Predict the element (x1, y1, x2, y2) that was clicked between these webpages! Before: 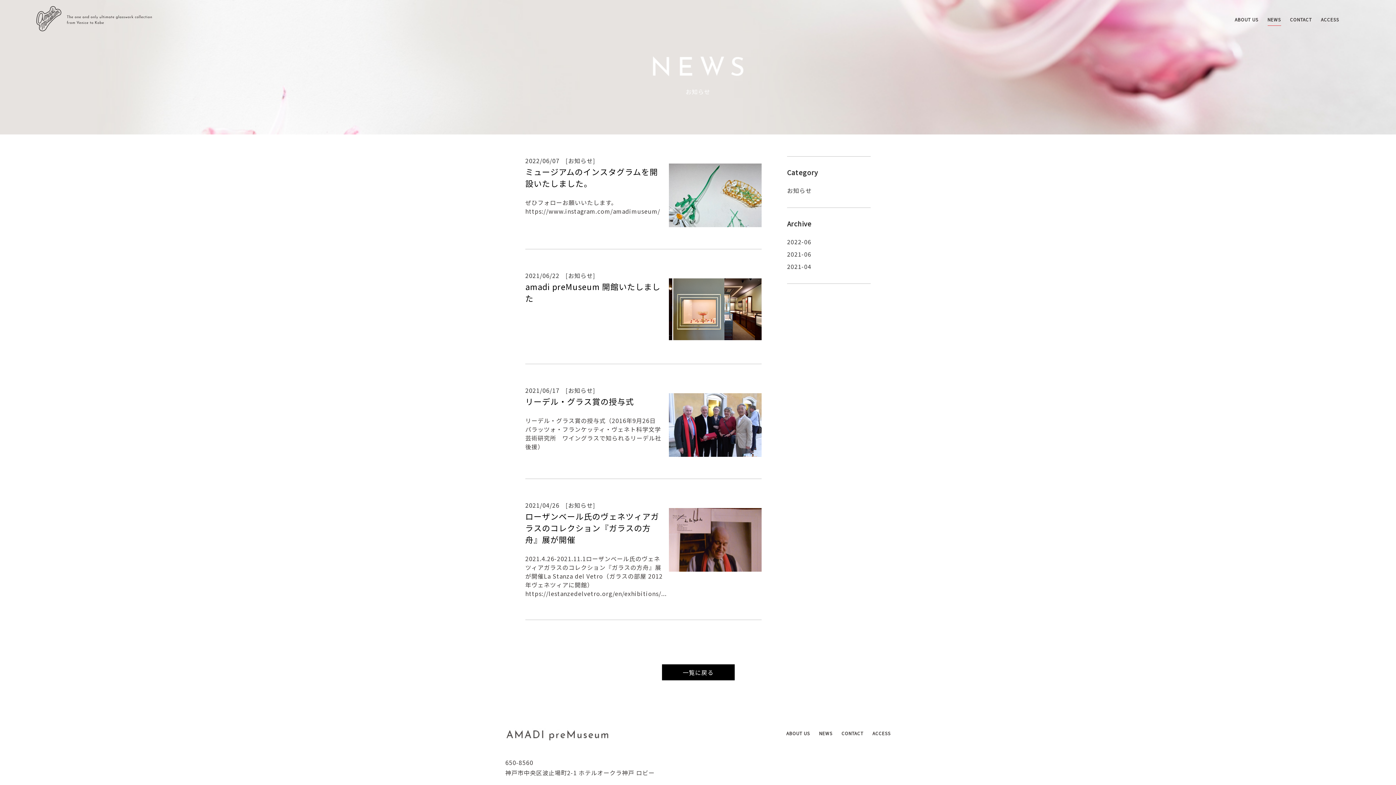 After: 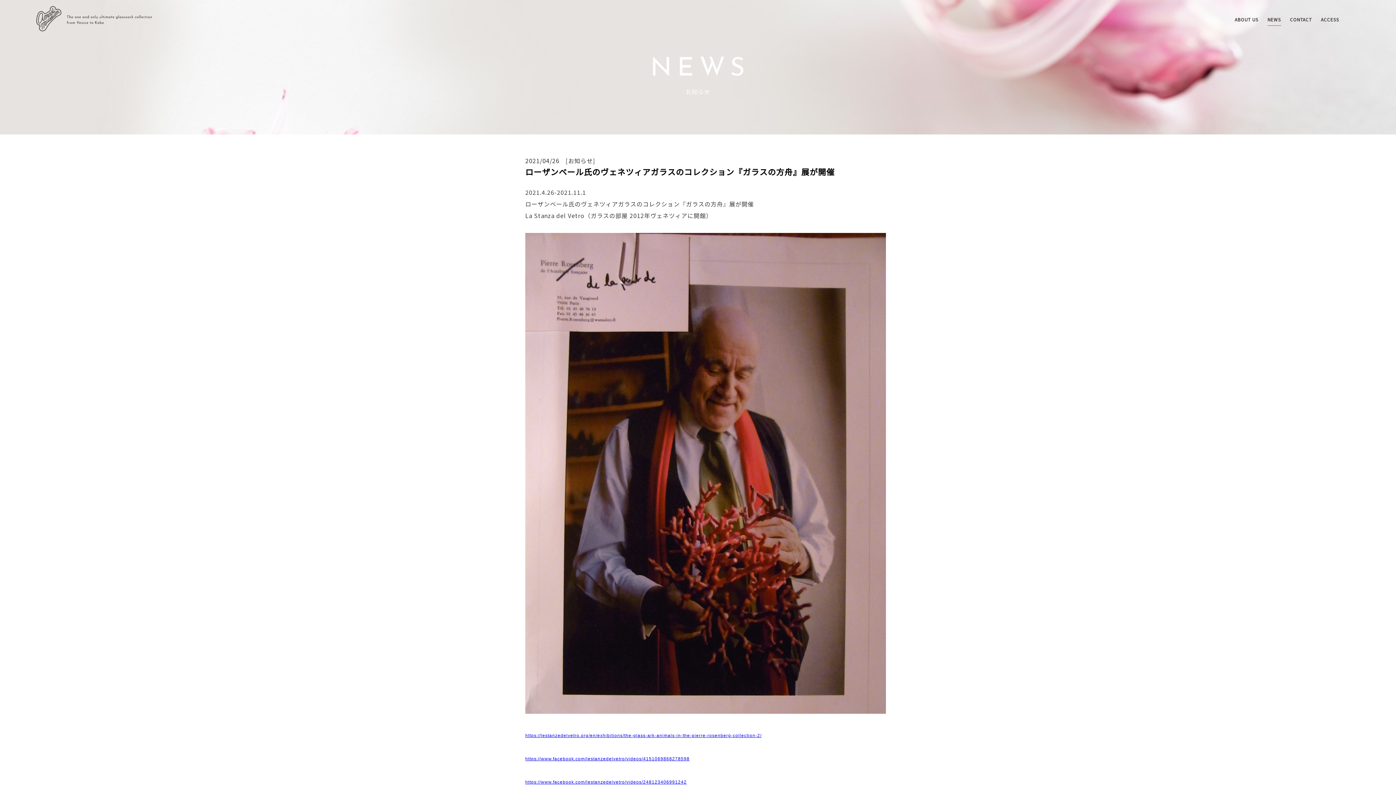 Action: label: ローザンベール氏のヴェネツィアガラスのコレクション『ガラスの方舟』展が開催 bbox: (525, 510, 659, 545)